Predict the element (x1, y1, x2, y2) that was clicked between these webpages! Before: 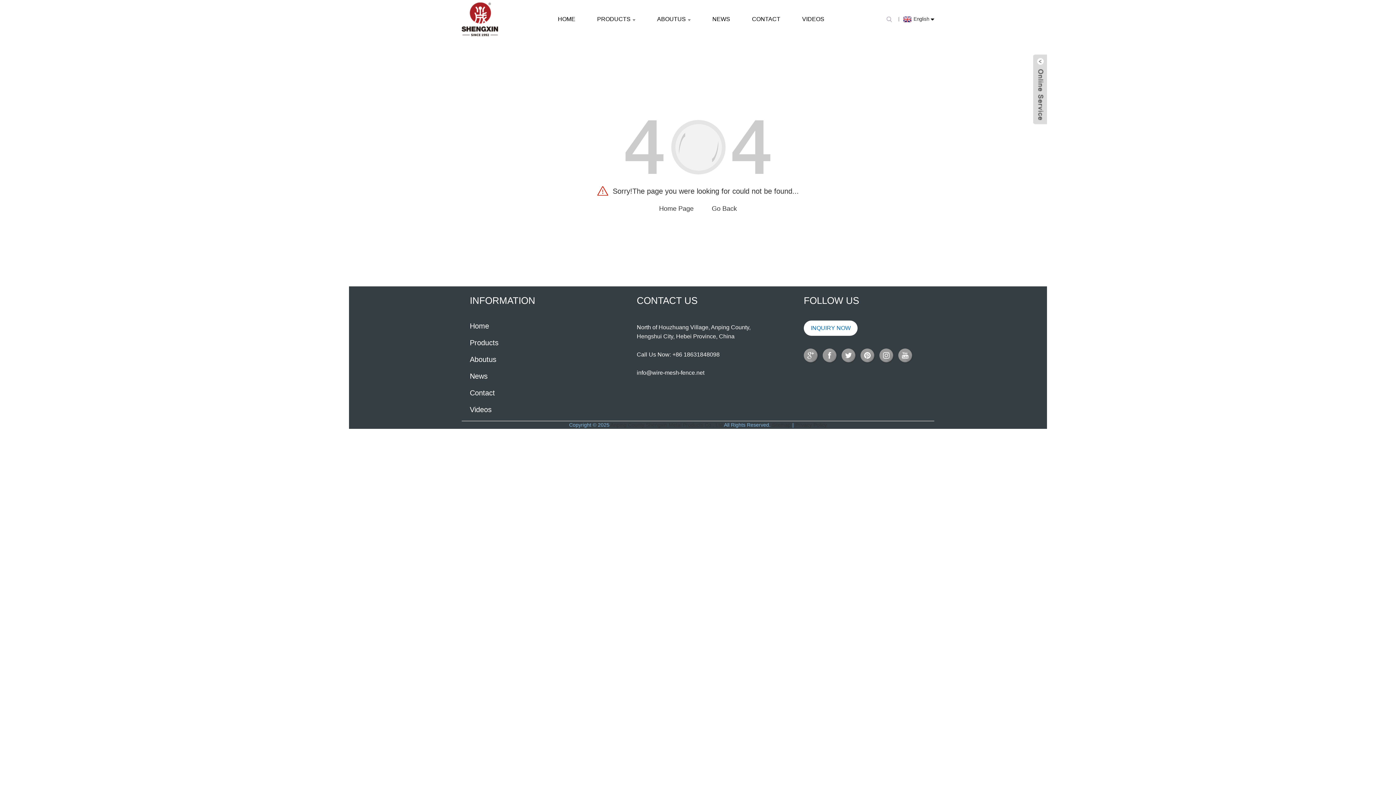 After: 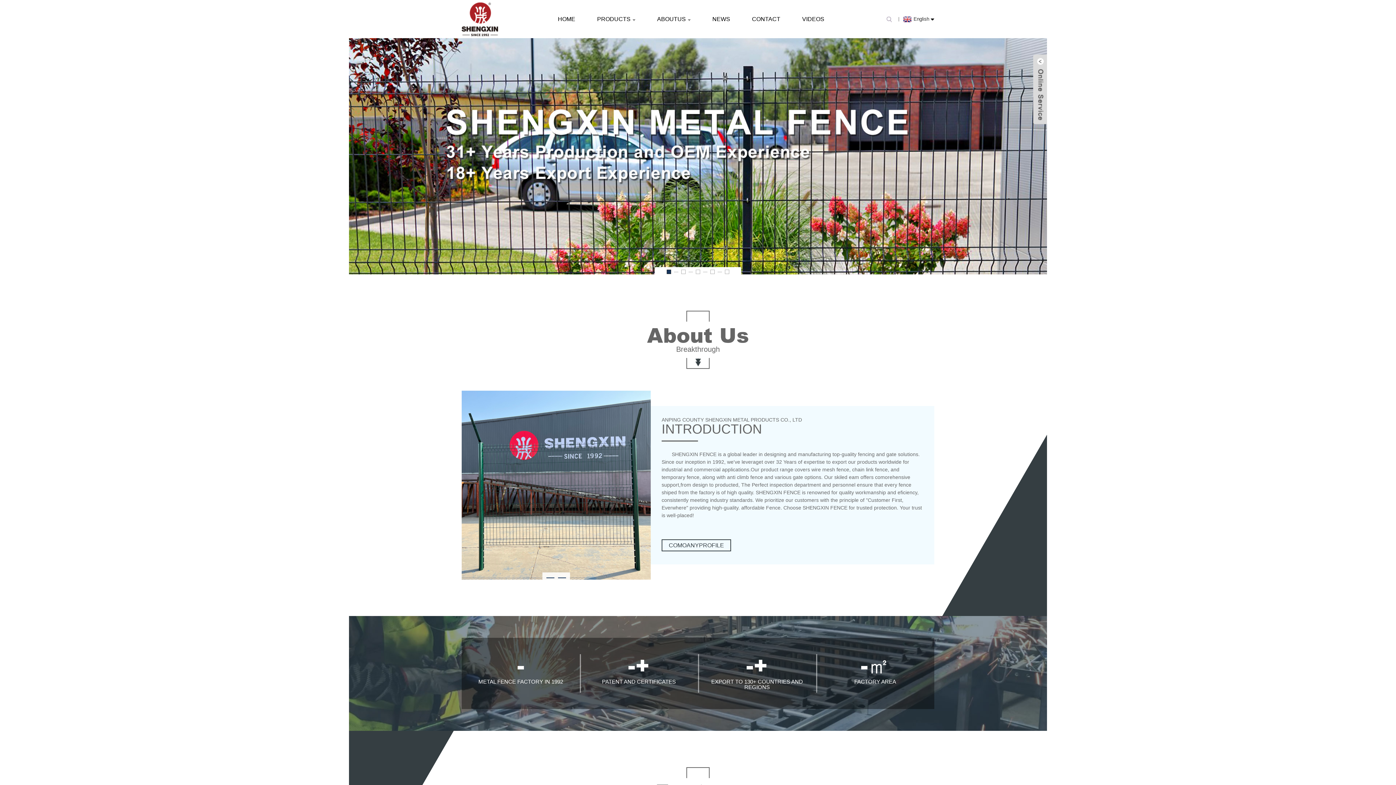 Action: bbox: (461, 15, 498, 21)